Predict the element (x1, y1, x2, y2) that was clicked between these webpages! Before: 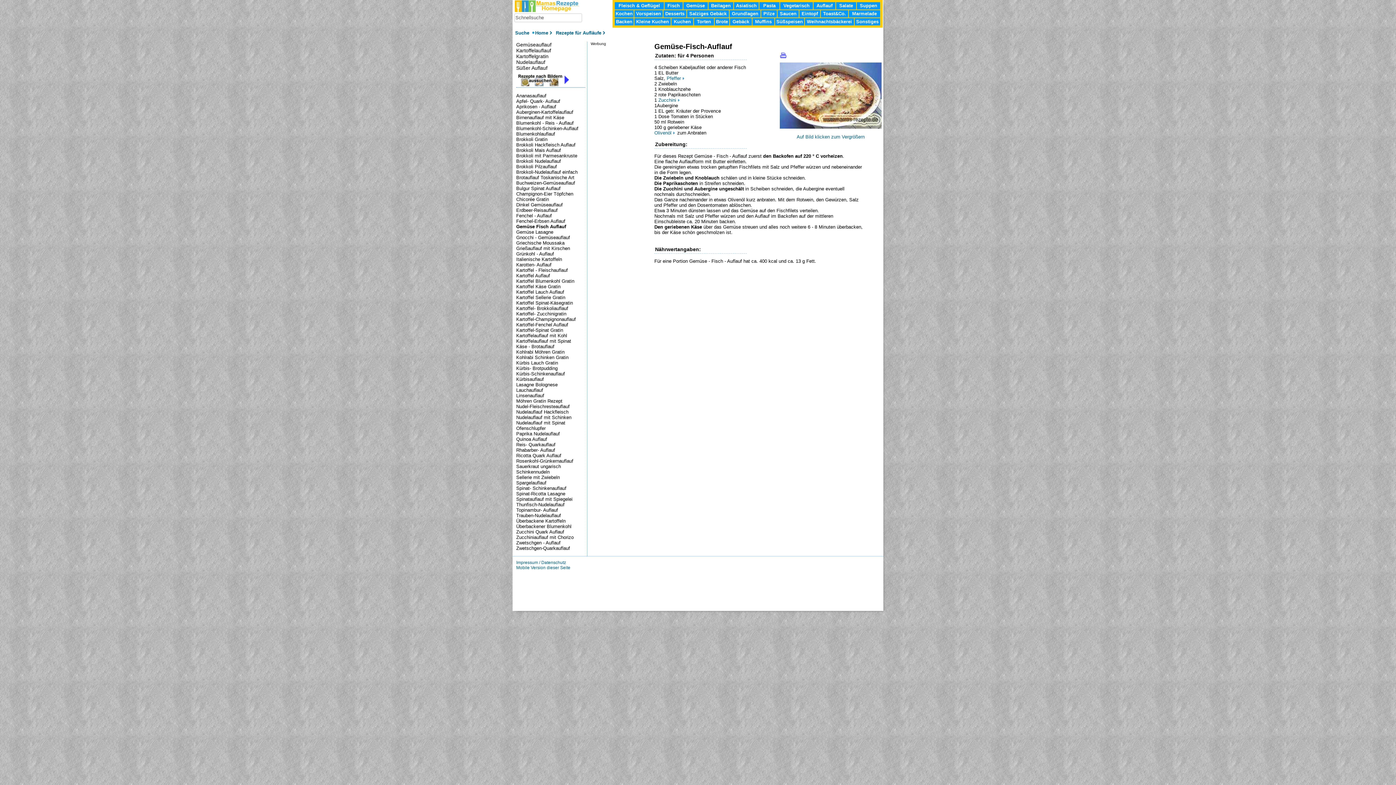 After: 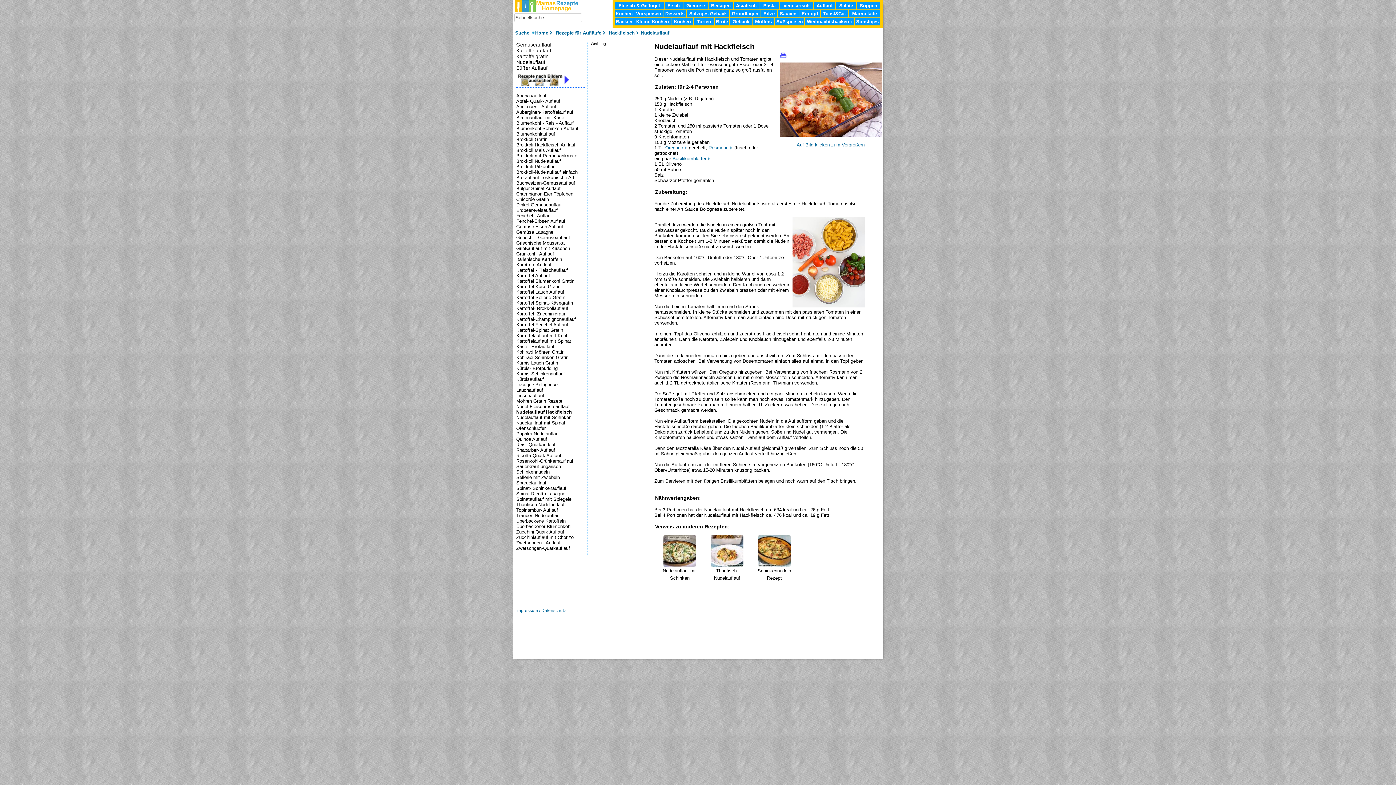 Action: label: Nudelauflauf Hackfleisch bbox: (516, 409, 568, 414)